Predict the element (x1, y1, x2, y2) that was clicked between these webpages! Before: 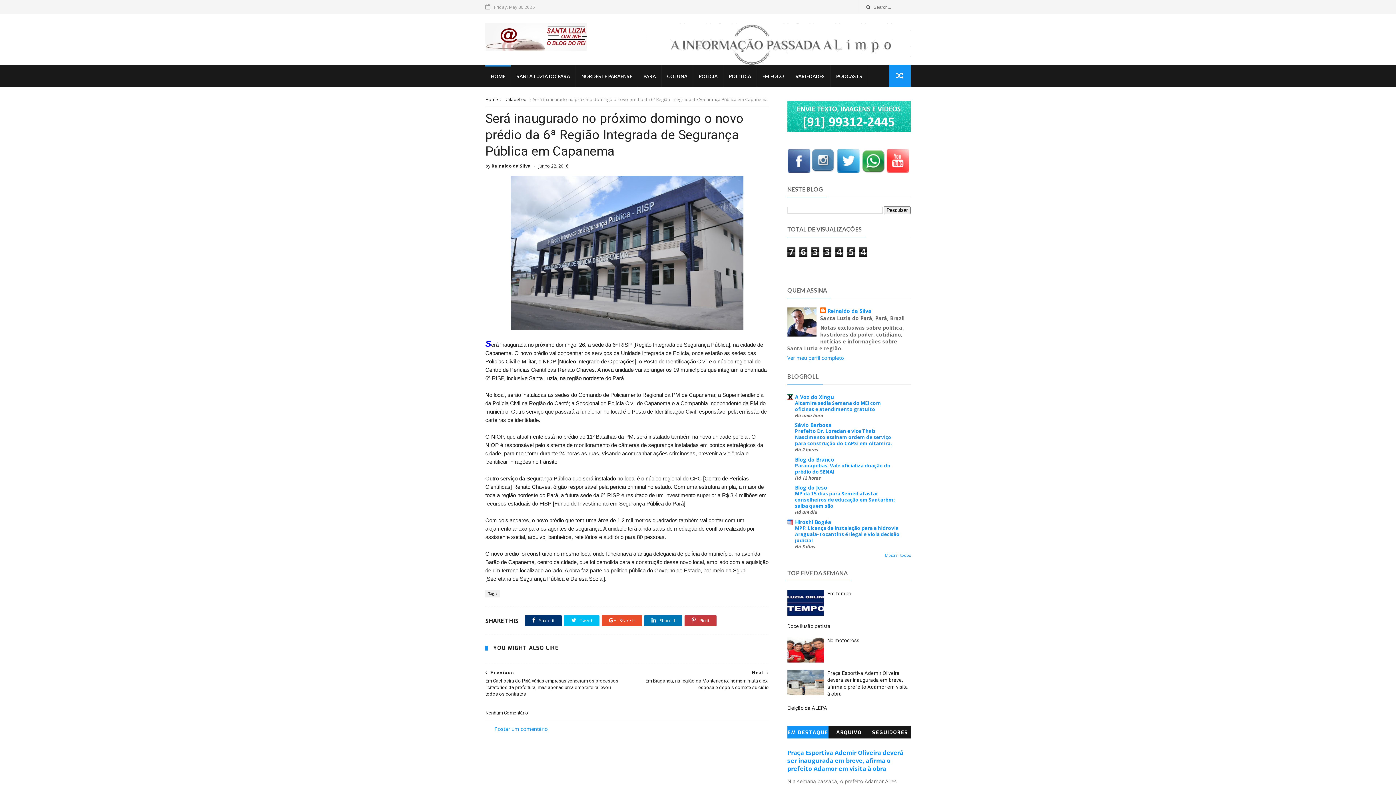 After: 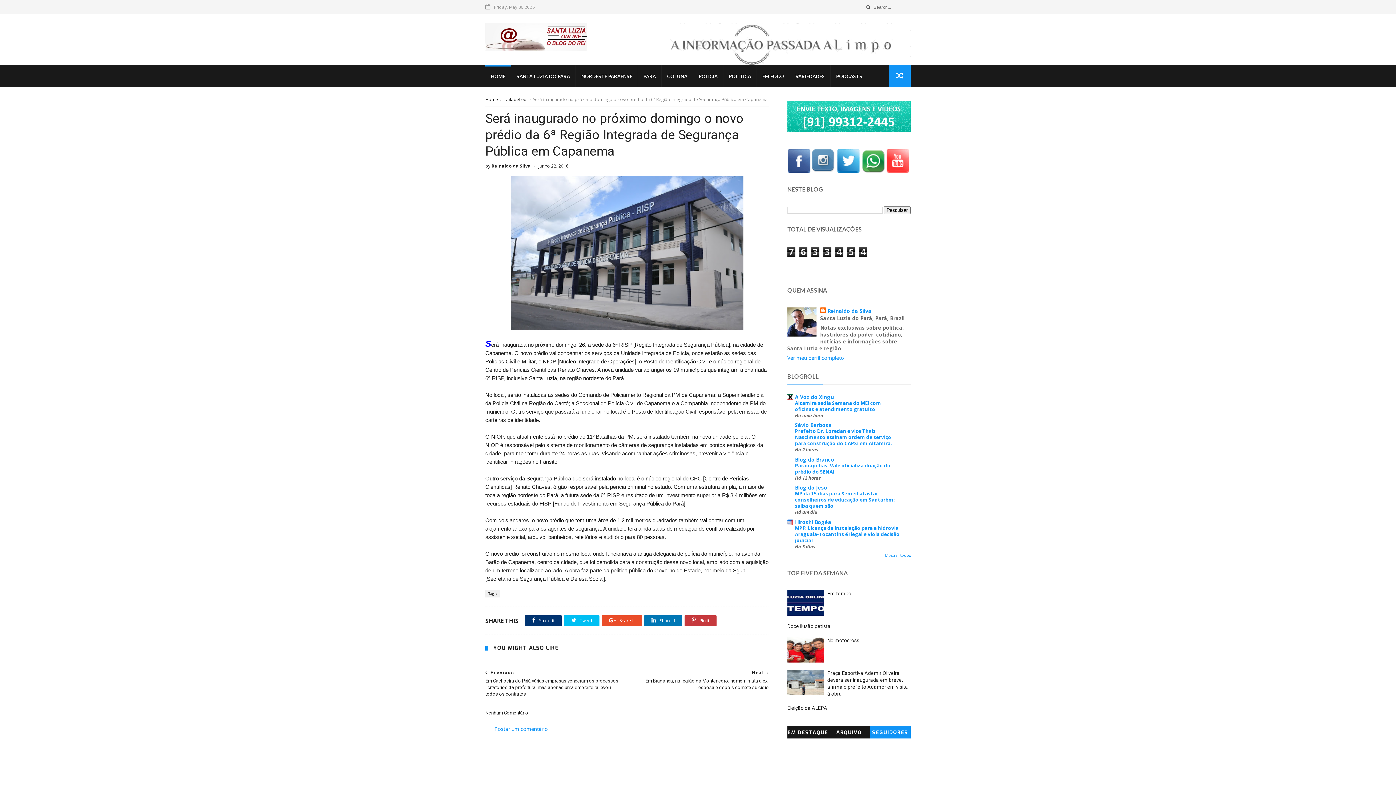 Action: label: SEGUIDORES bbox: (869, 726, 910, 739)